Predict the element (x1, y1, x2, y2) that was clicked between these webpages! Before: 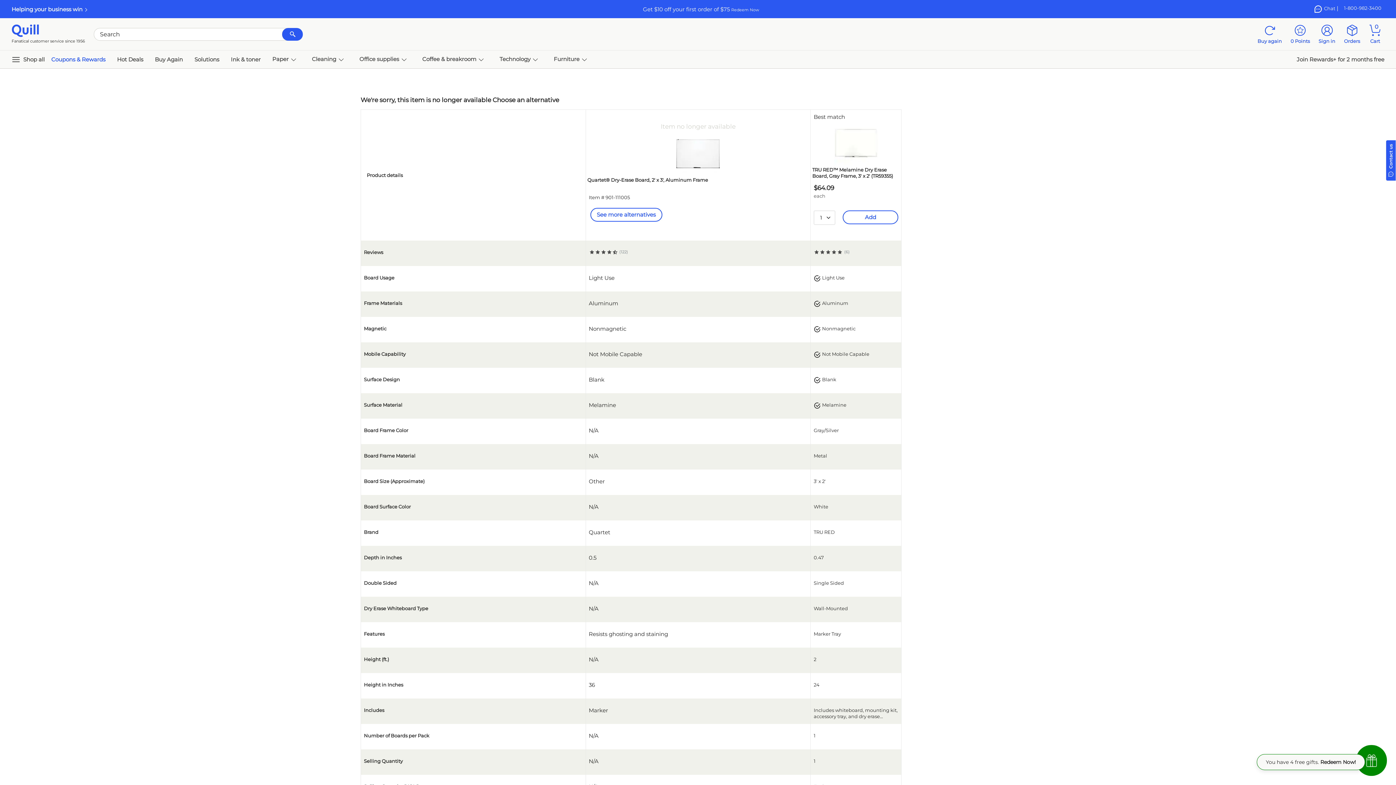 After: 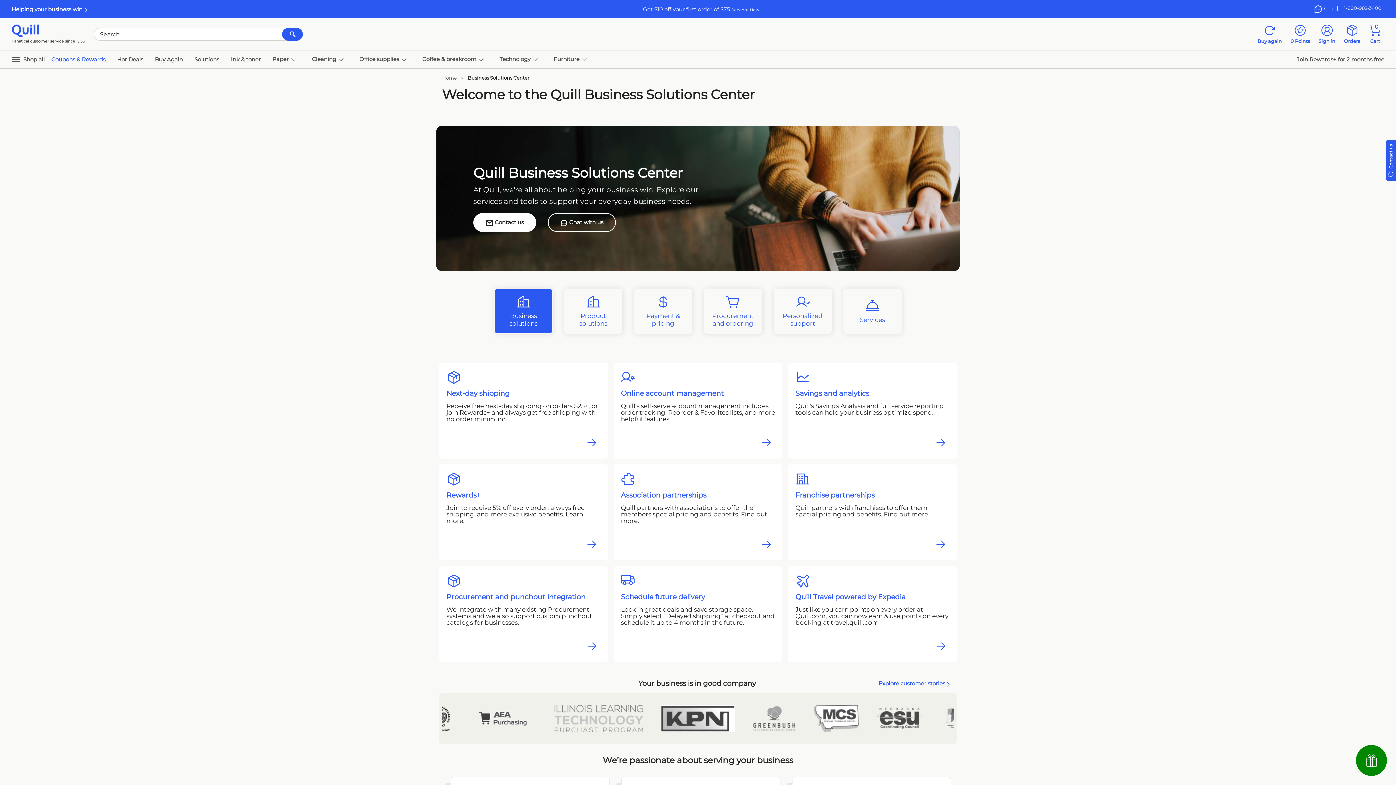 Action: label: Solutions bbox: (188, 53, 225, 65)